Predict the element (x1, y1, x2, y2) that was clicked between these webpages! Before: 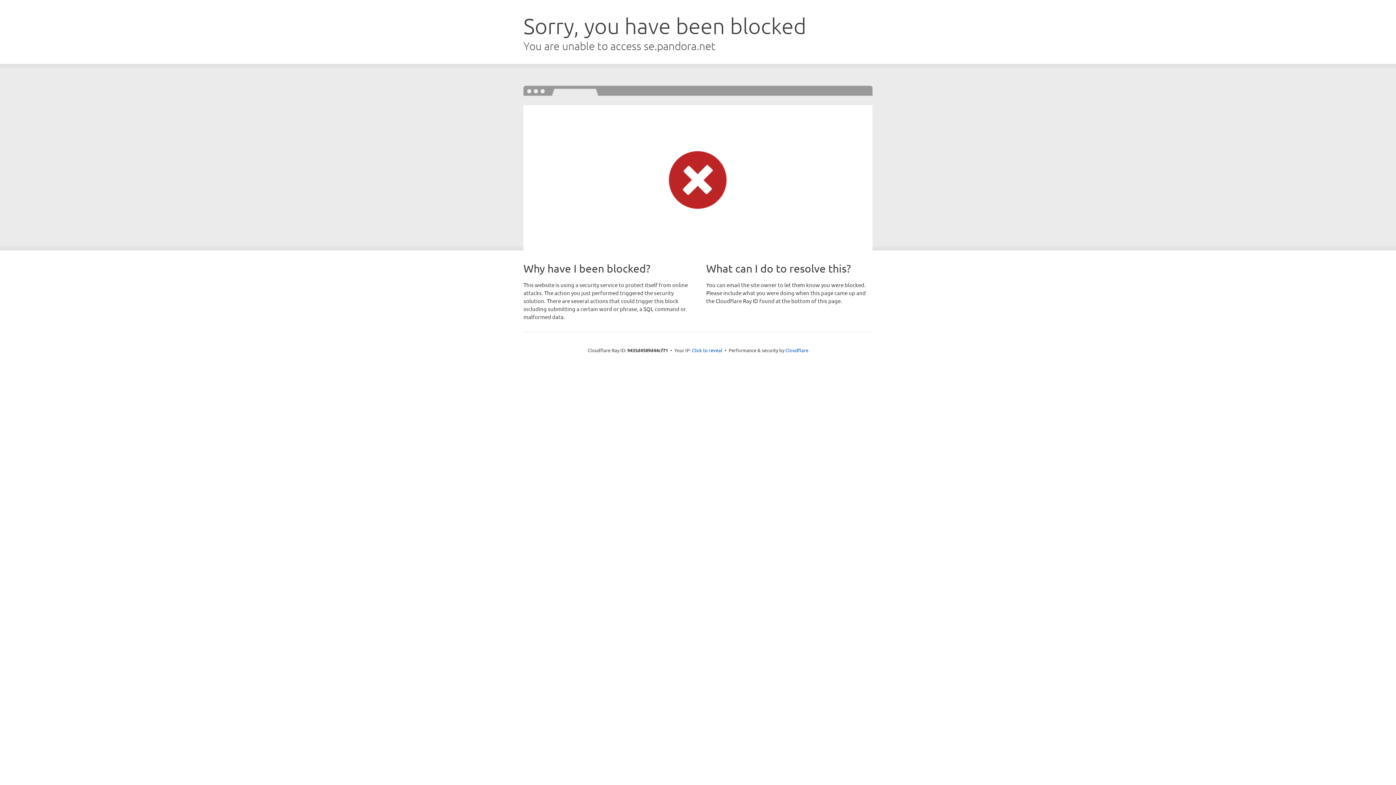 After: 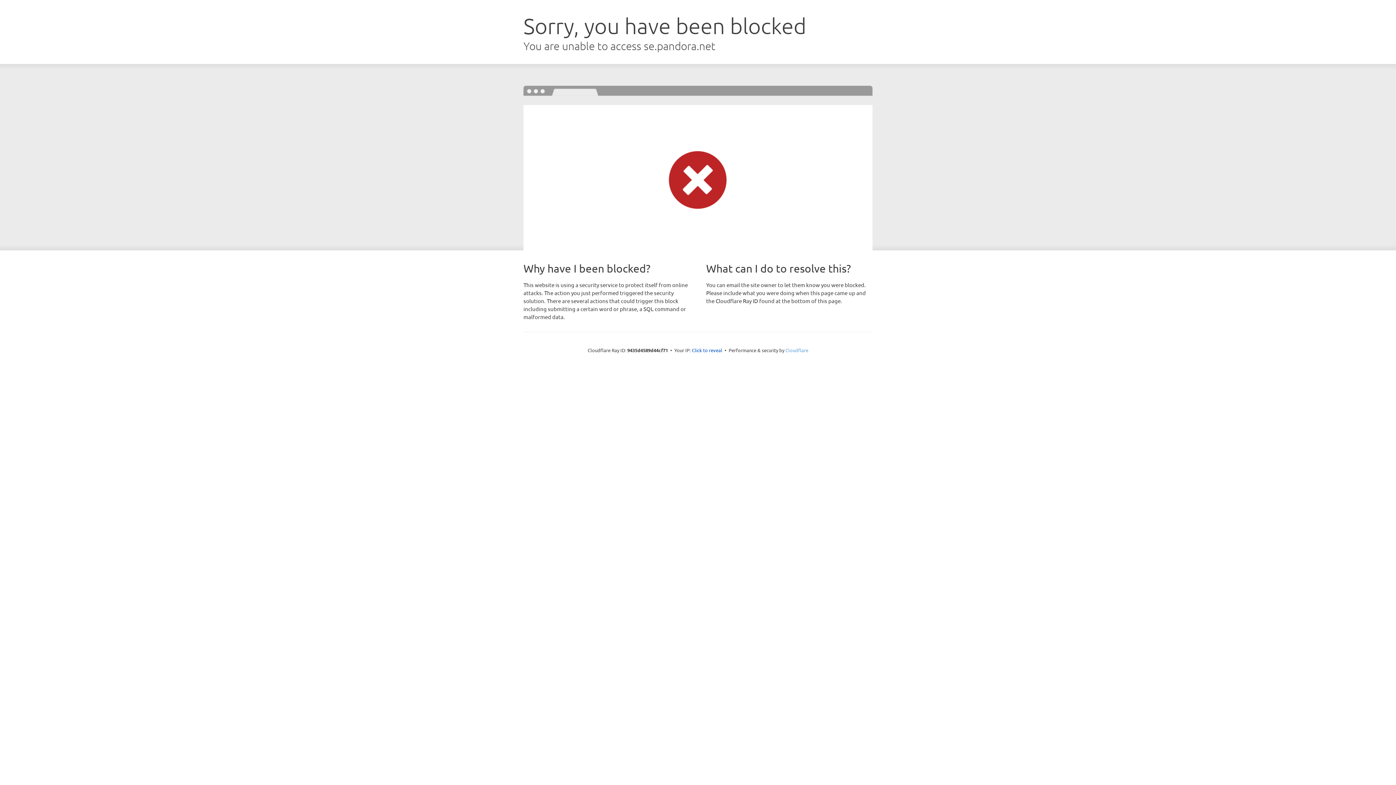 Action: label: Cloudflare bbox: (785, 347, 808, 353)